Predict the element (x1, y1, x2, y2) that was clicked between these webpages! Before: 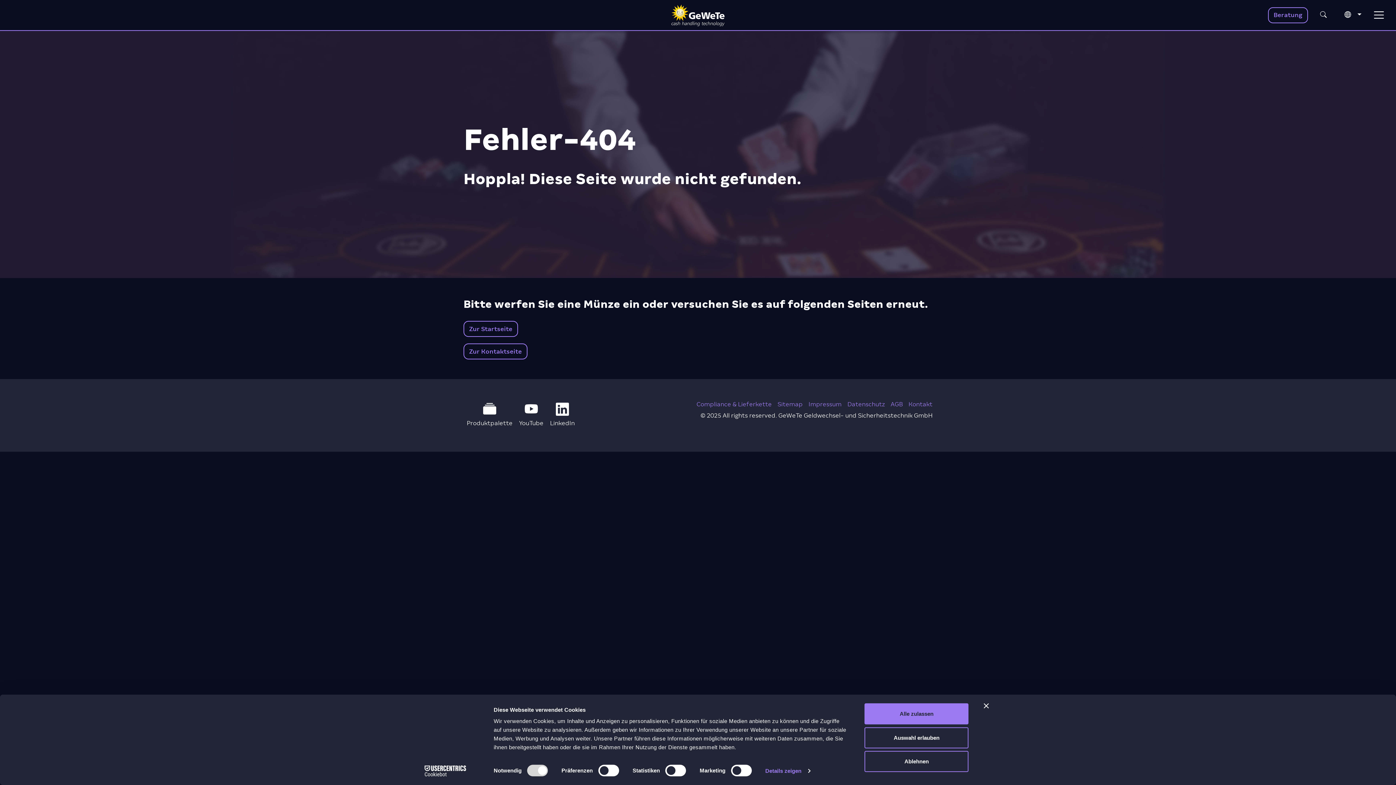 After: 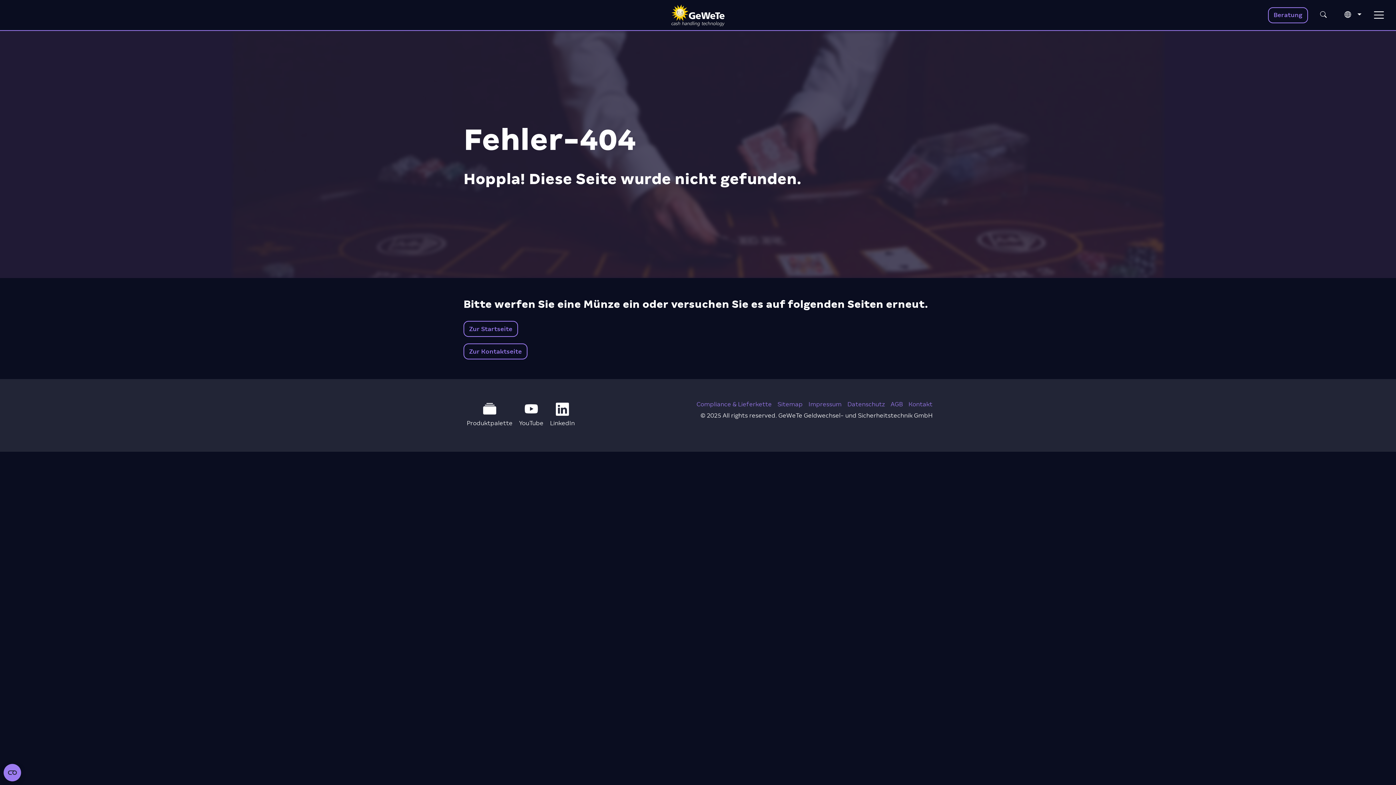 Action: label: Alle zulassen bbox: (864, 703, 968, 724)